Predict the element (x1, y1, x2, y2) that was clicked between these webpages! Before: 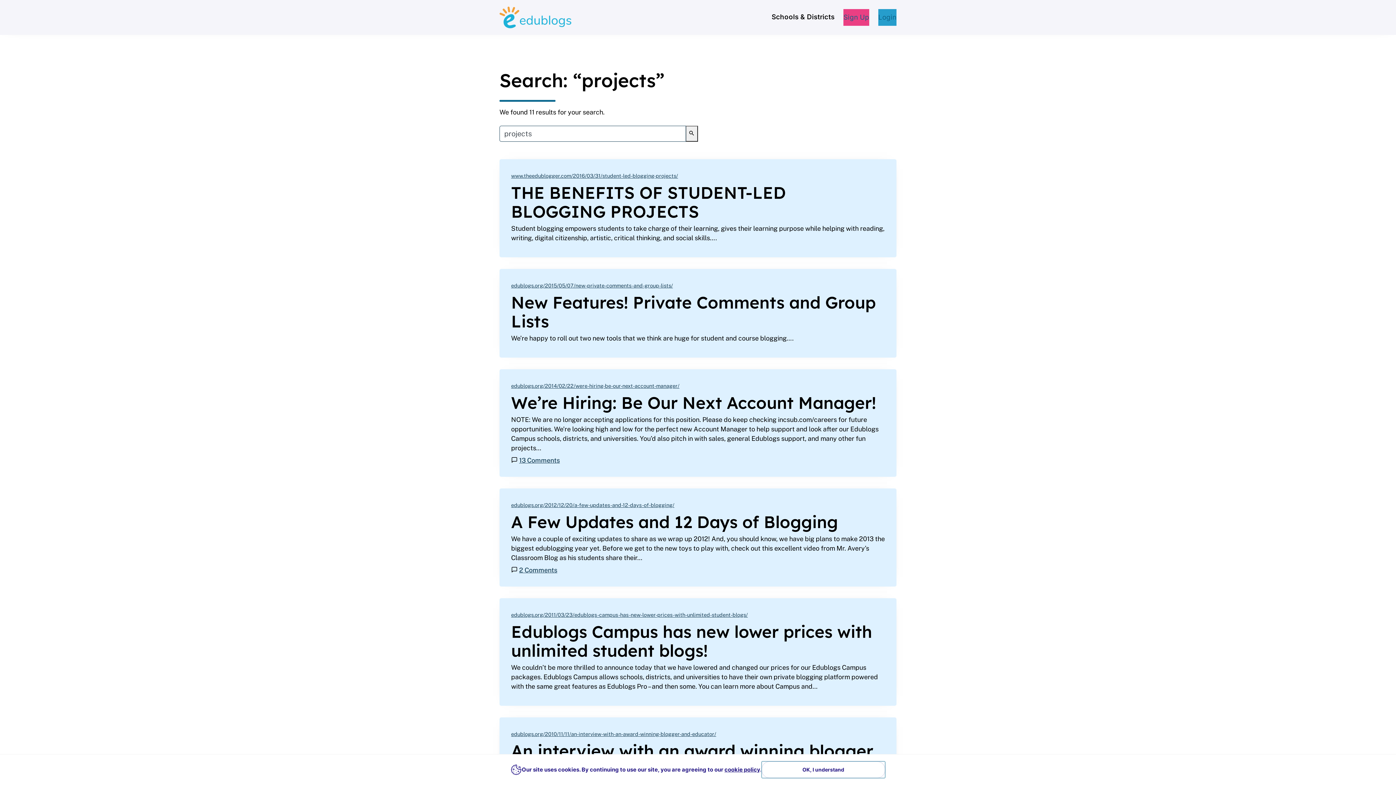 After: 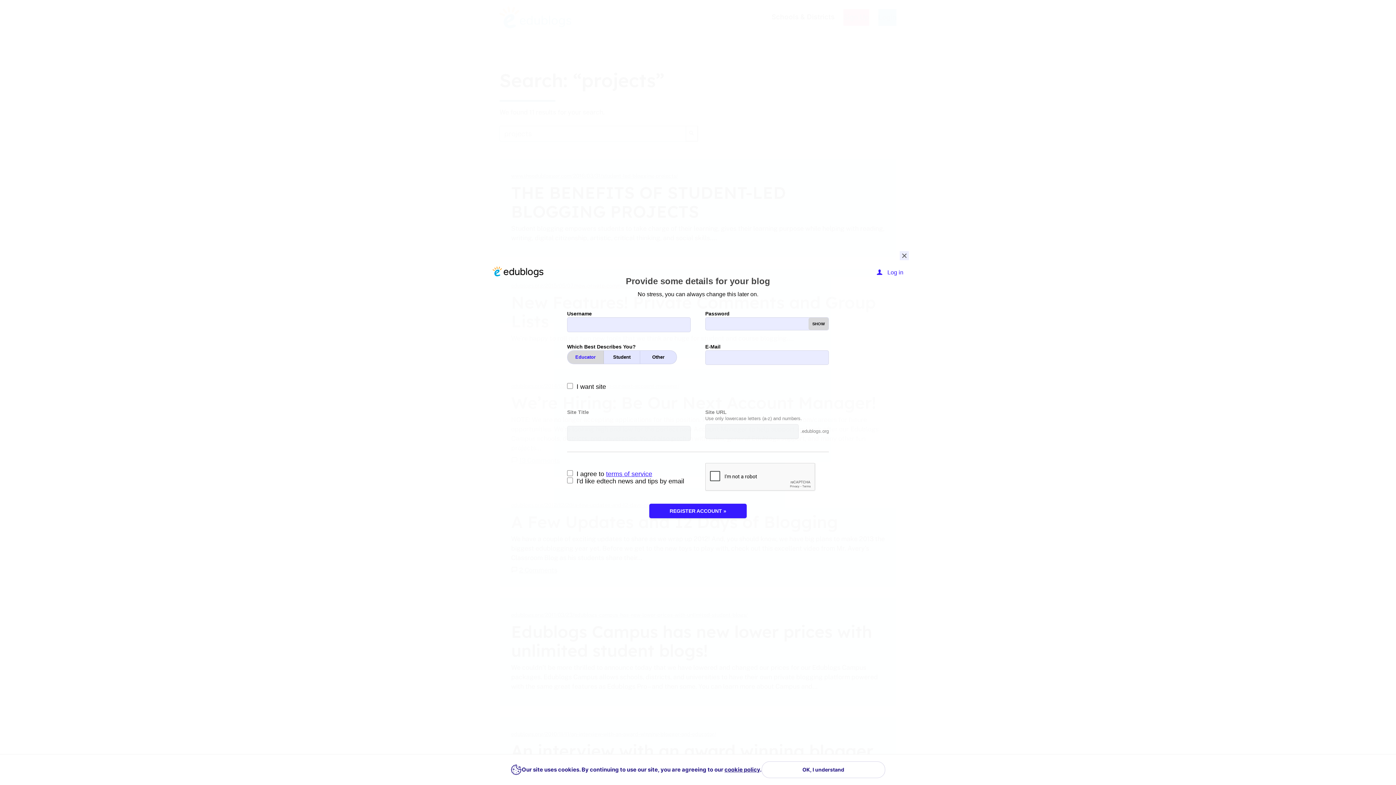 Action: label: Sign Up bbox: (843, 9, 869, 25)